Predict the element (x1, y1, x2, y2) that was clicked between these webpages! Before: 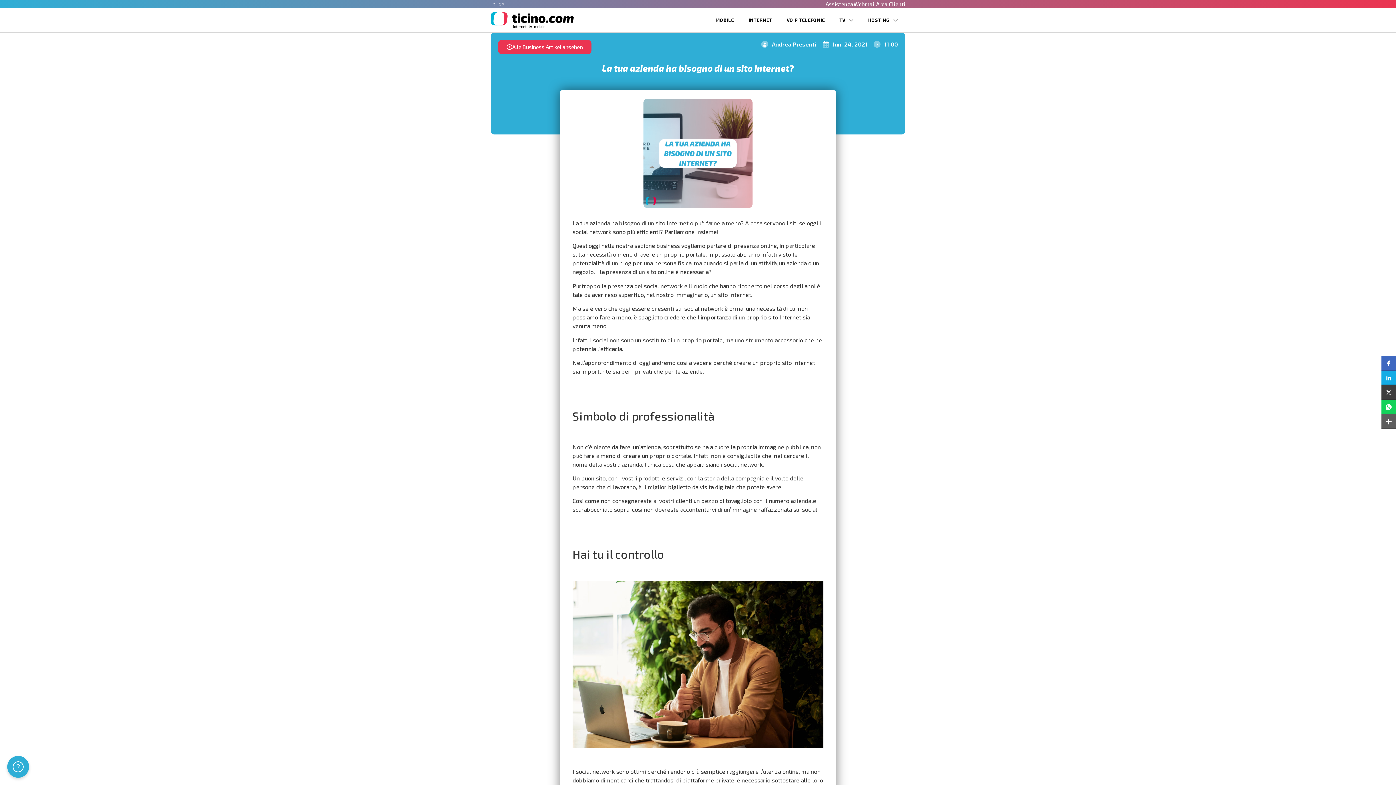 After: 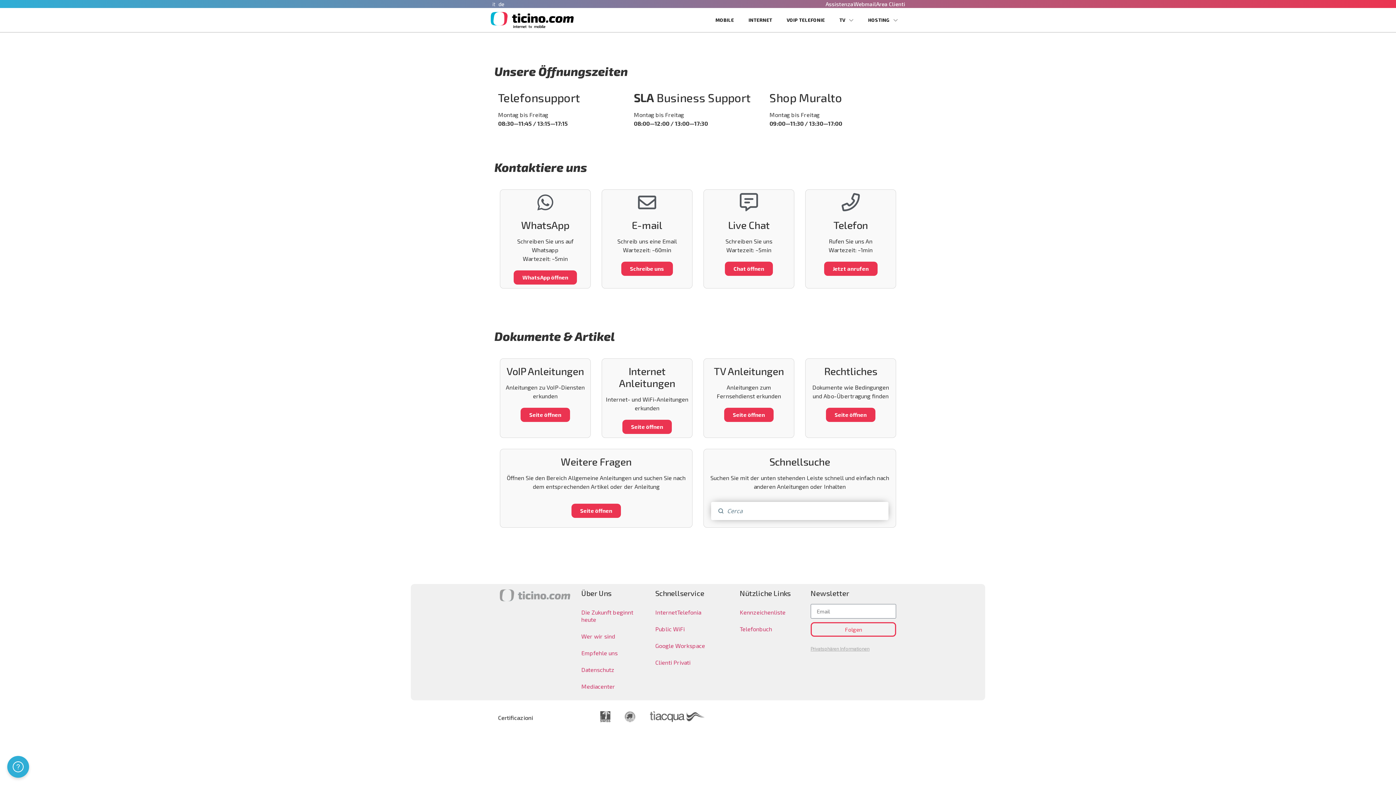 Action: bbox: (825, 0, 853, 7) label: Assistenza